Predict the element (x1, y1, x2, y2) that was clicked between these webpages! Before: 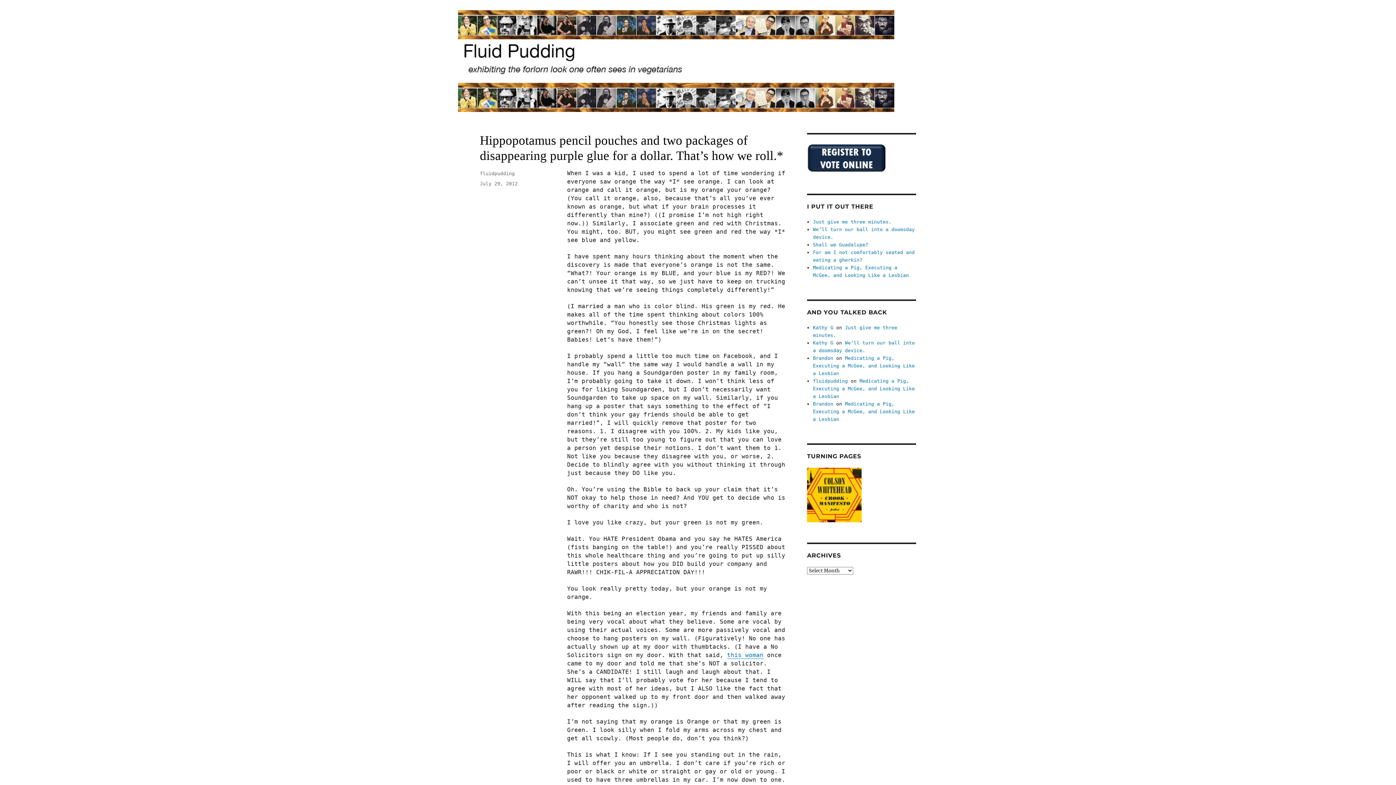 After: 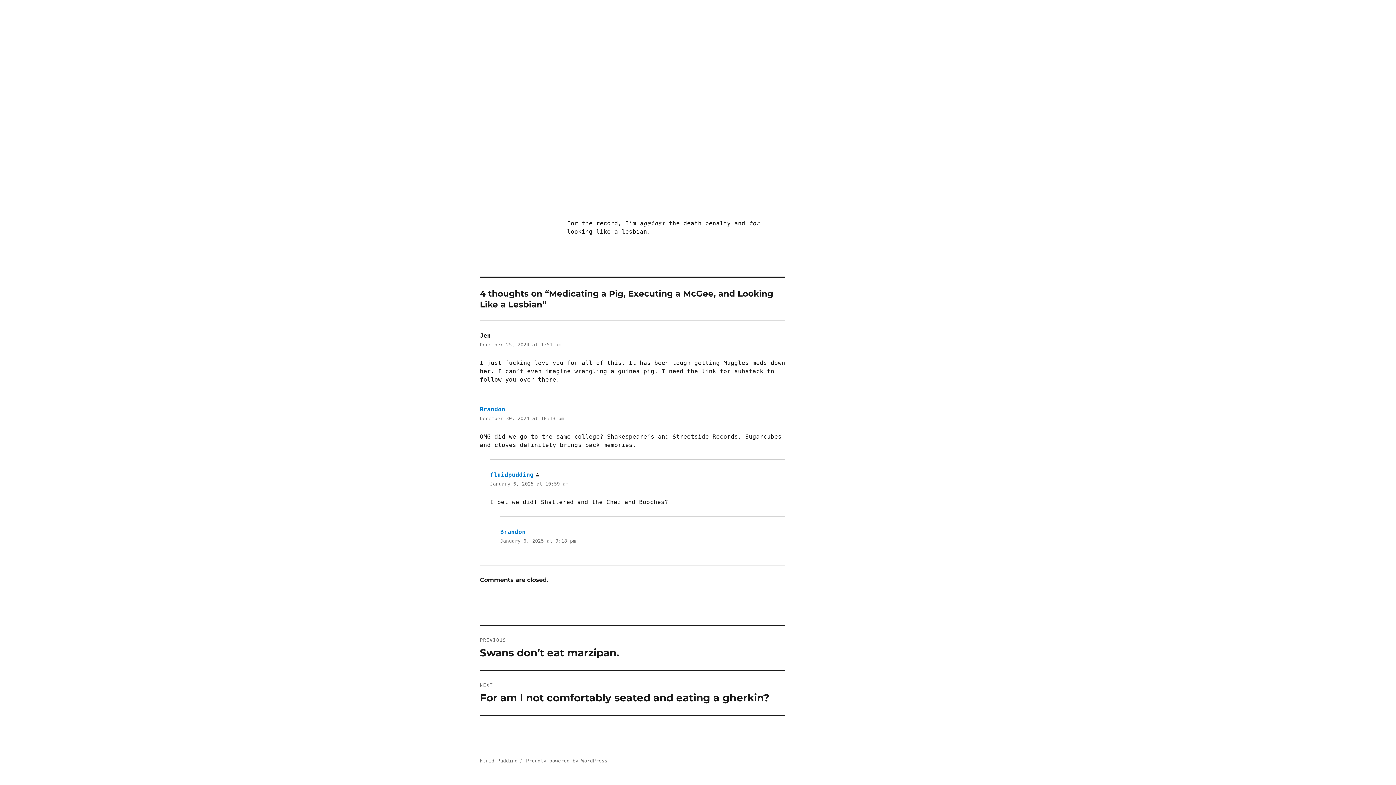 Action: bbox: (813, 355, 915, 376) label: Medicating a Pig, Executing a McGee, and Looking Like a Lesbian